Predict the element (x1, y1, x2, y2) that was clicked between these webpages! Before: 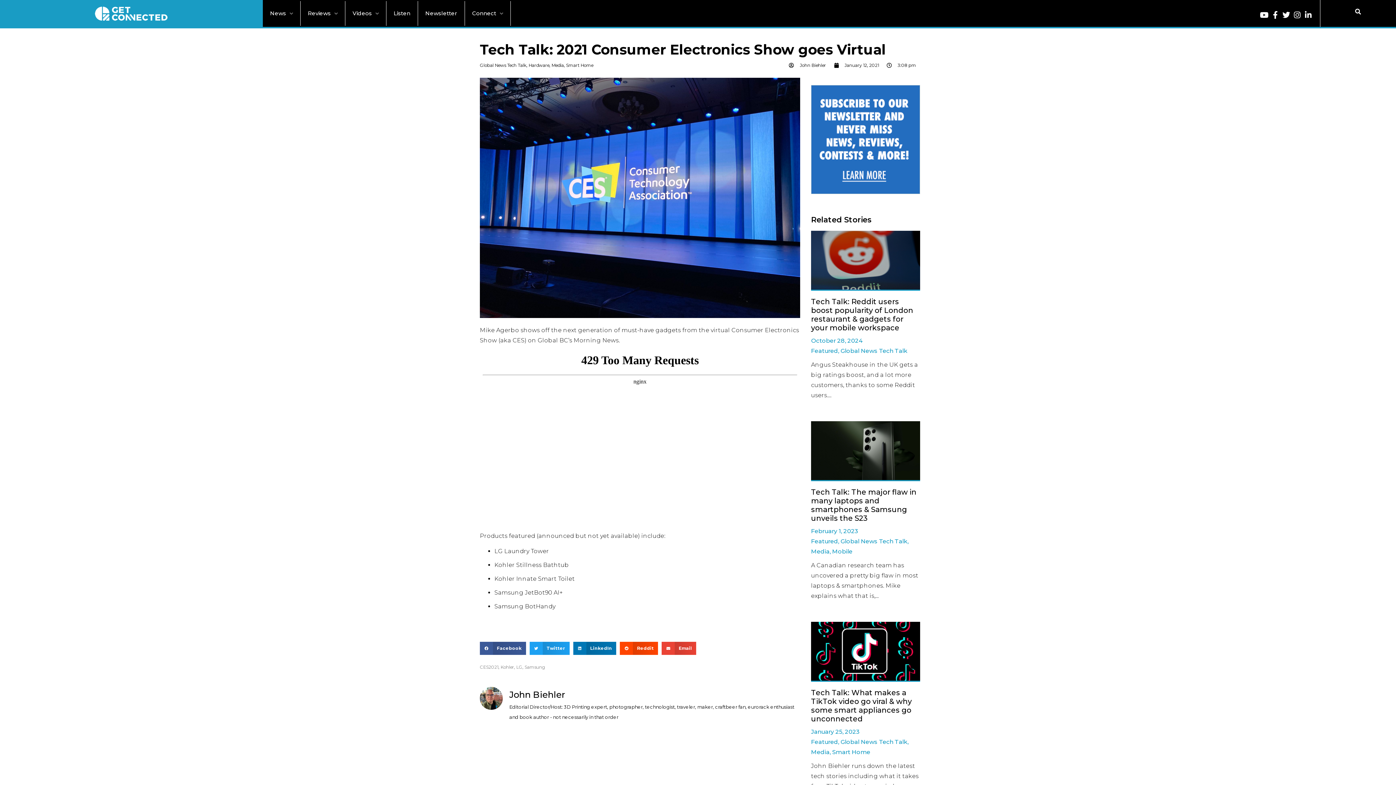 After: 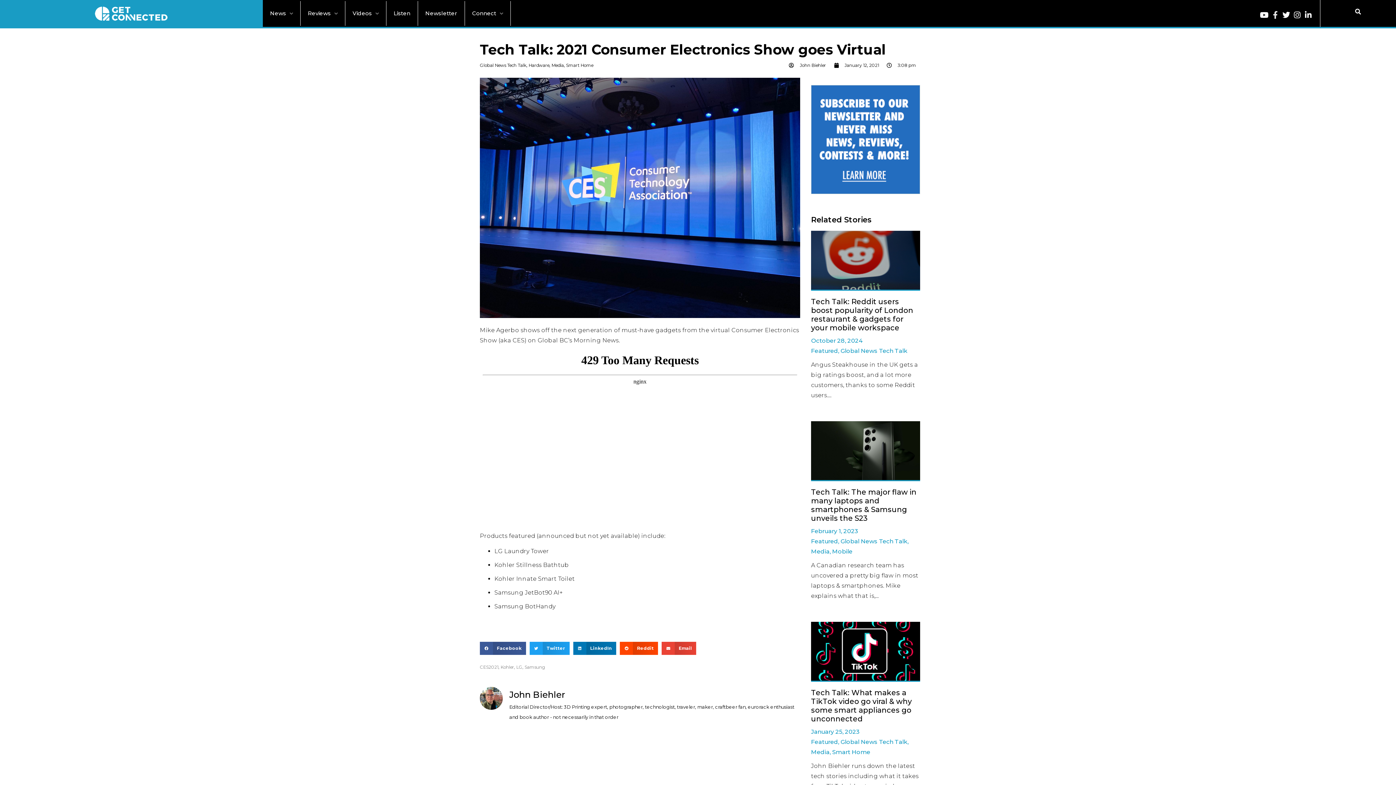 Action: label: Facebook-f bbox: (1271, 10, 1280, 19)